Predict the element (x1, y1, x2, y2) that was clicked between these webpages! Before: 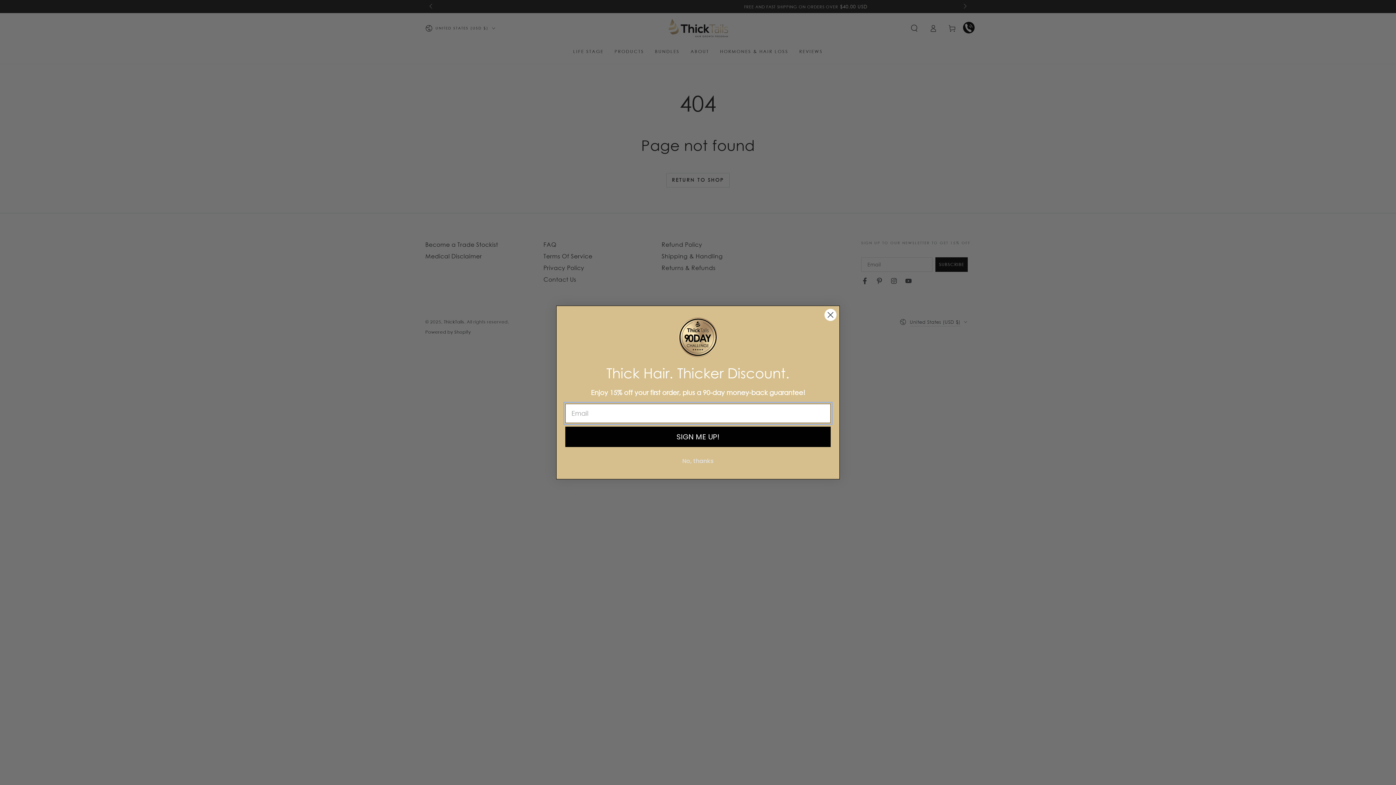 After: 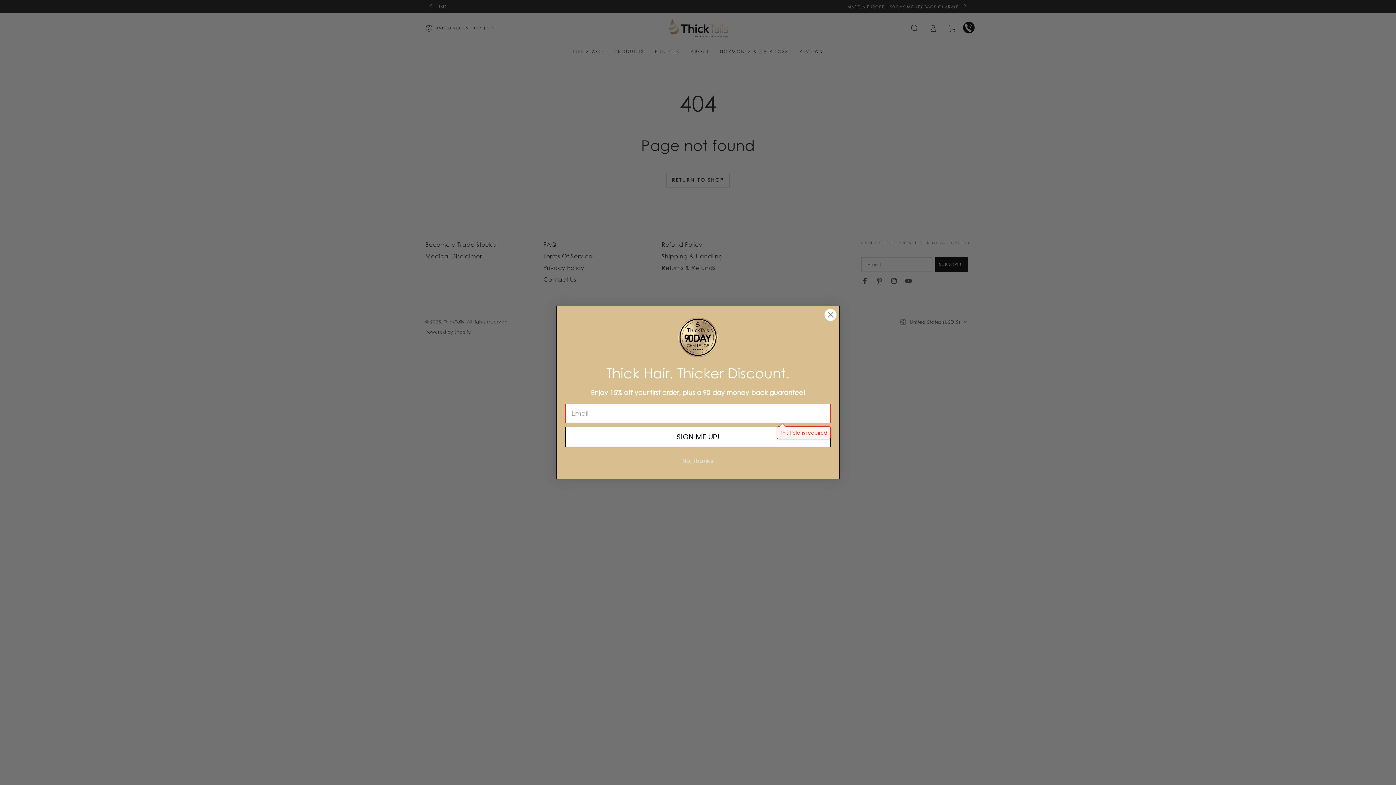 Action: bbox: (565, 426, 830, 447) label: SIGN ME UP!